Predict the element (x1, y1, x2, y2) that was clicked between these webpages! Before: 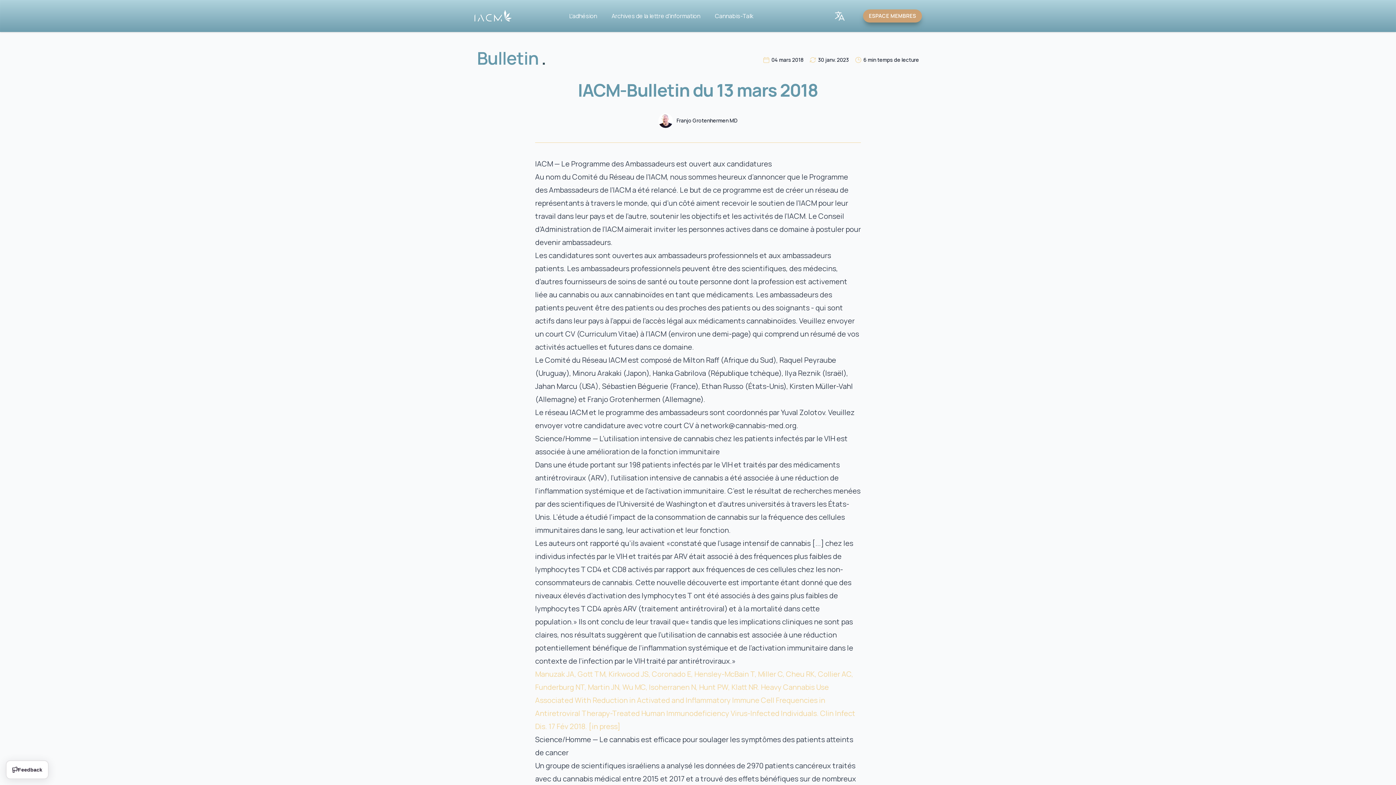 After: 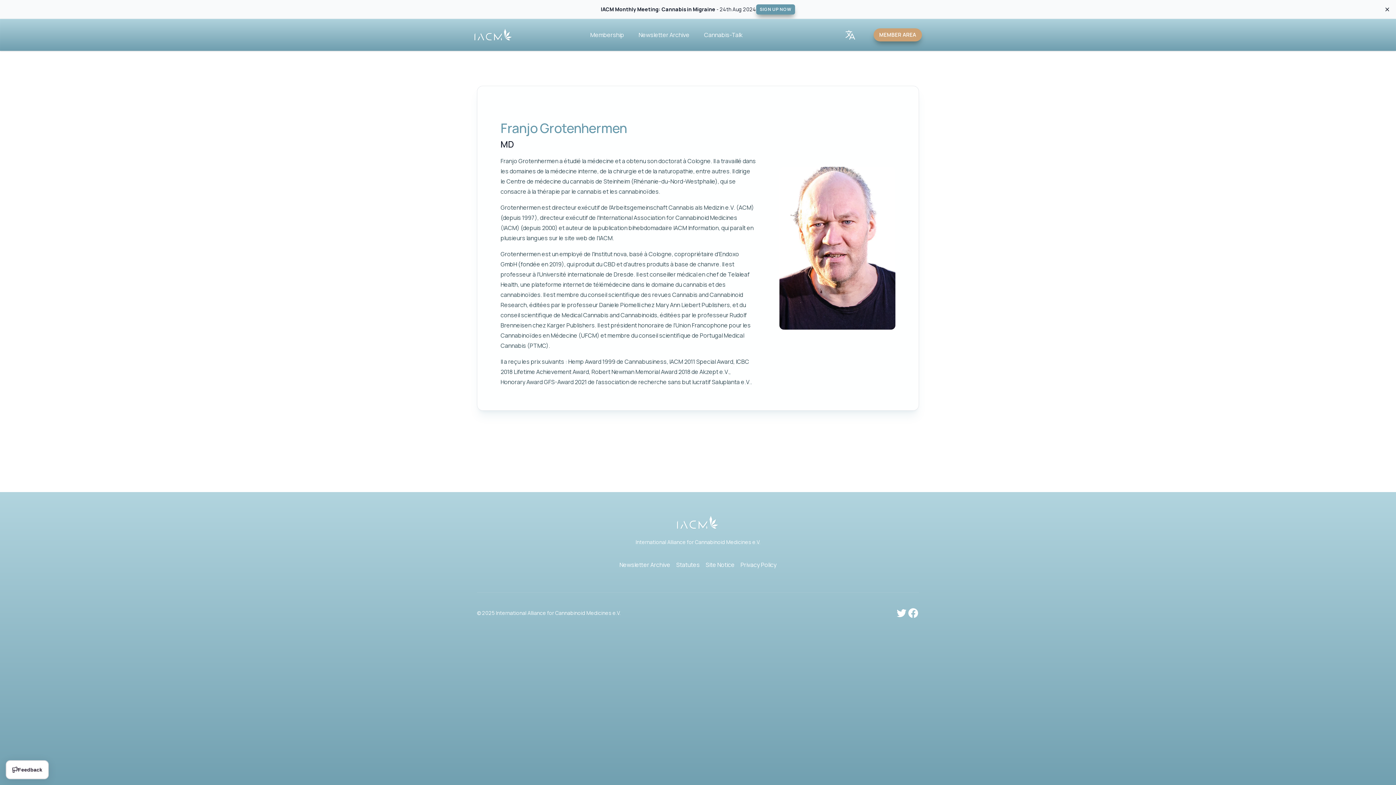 Action: bbox: (658, 113, 673, 128)